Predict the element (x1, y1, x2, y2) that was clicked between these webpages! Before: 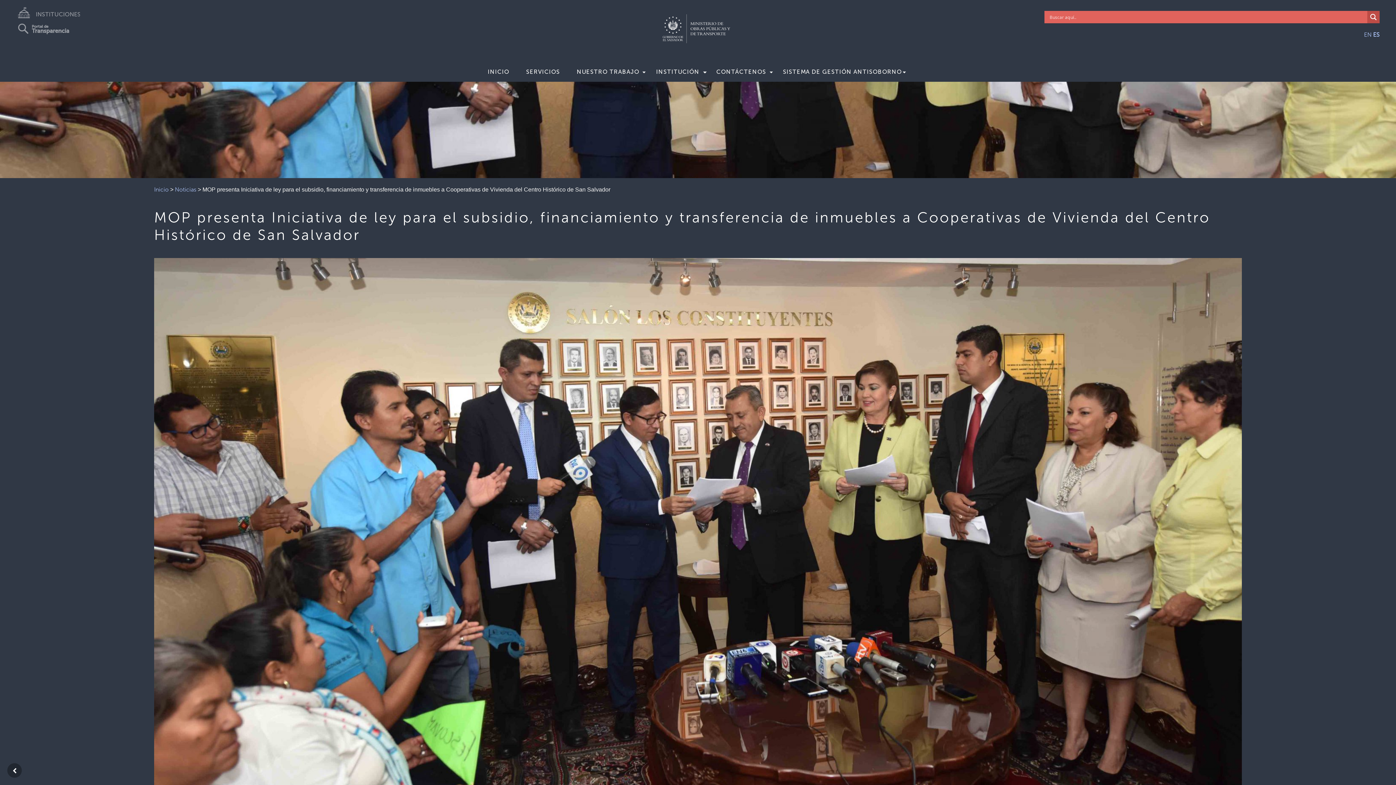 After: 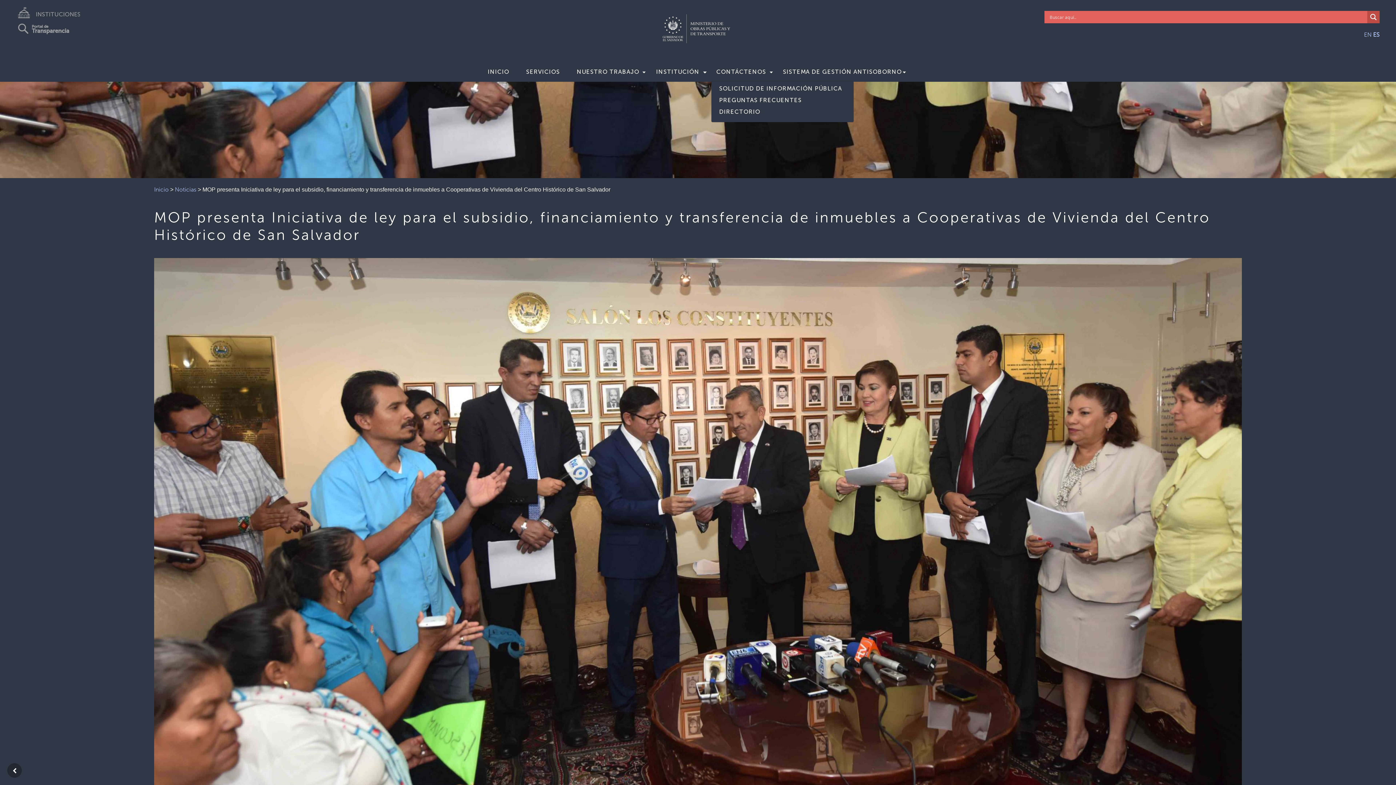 Action: bbox: (711, 66, 775, 80)